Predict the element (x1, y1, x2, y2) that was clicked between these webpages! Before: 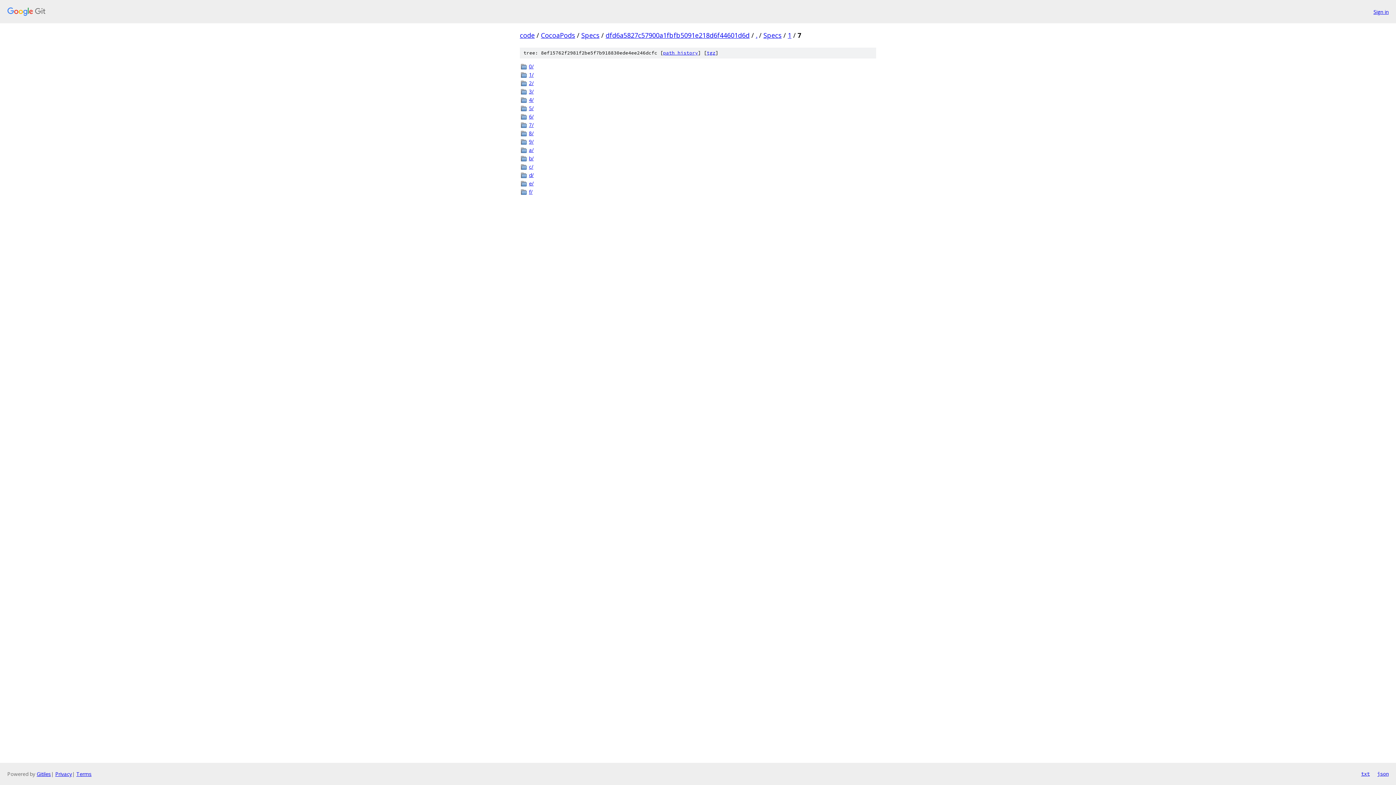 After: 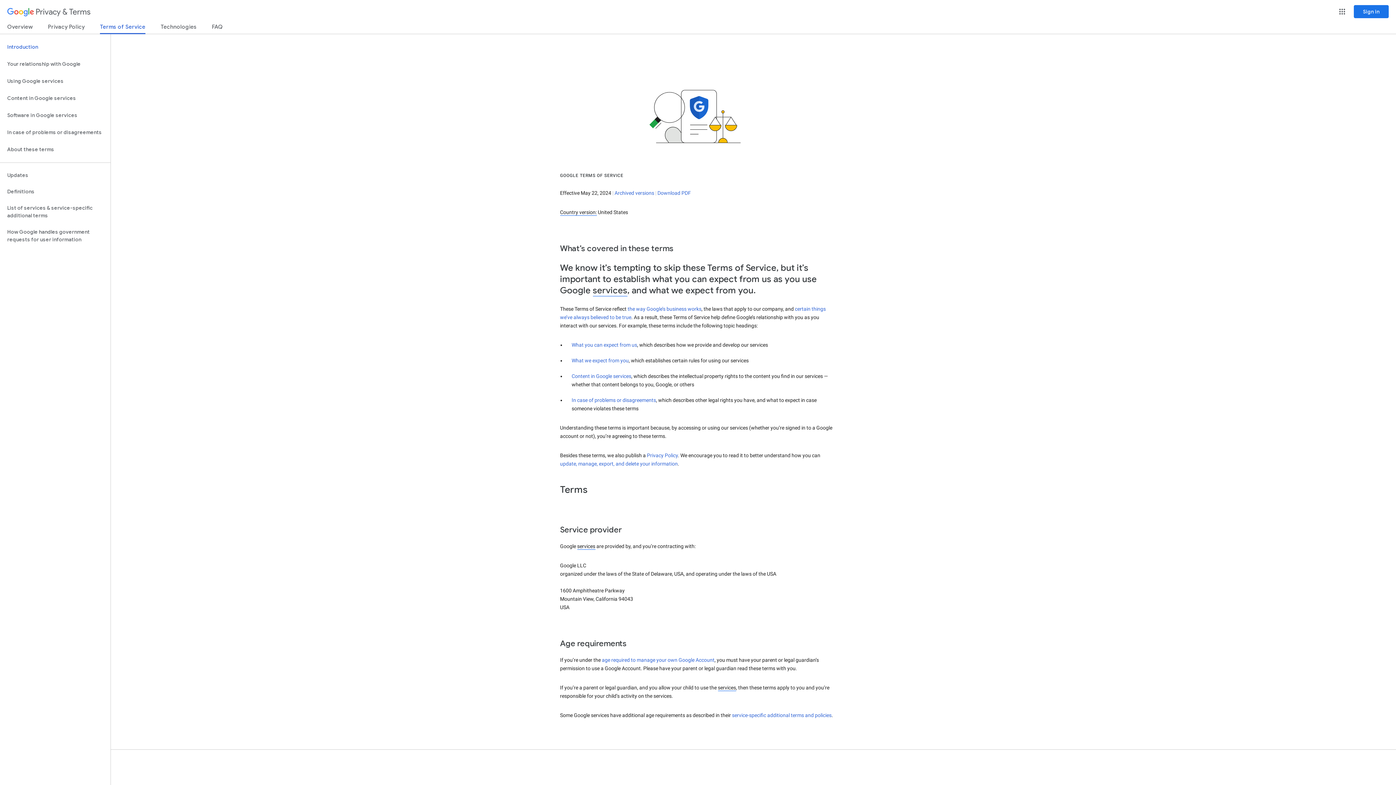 Action: label: Terms bbox: (76, 770, 91, 777)